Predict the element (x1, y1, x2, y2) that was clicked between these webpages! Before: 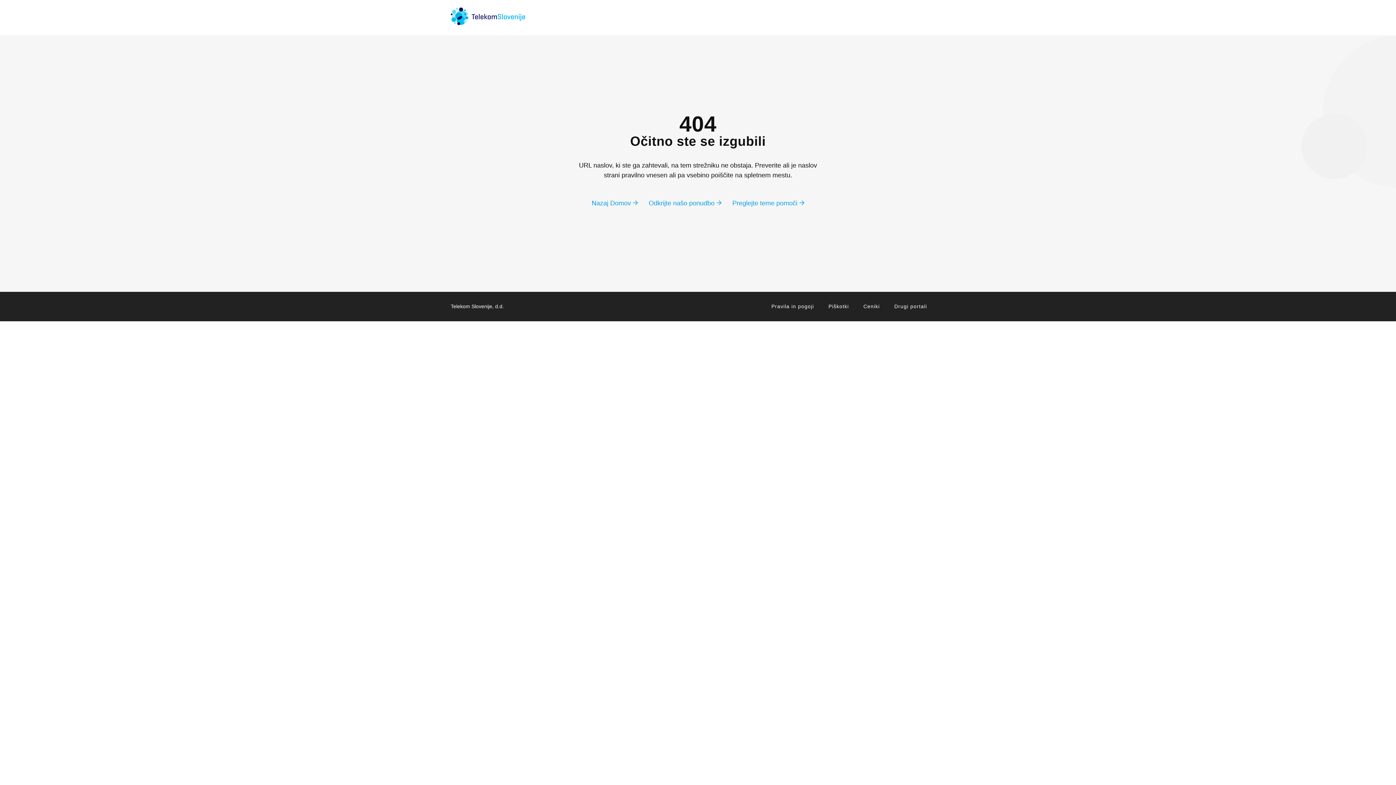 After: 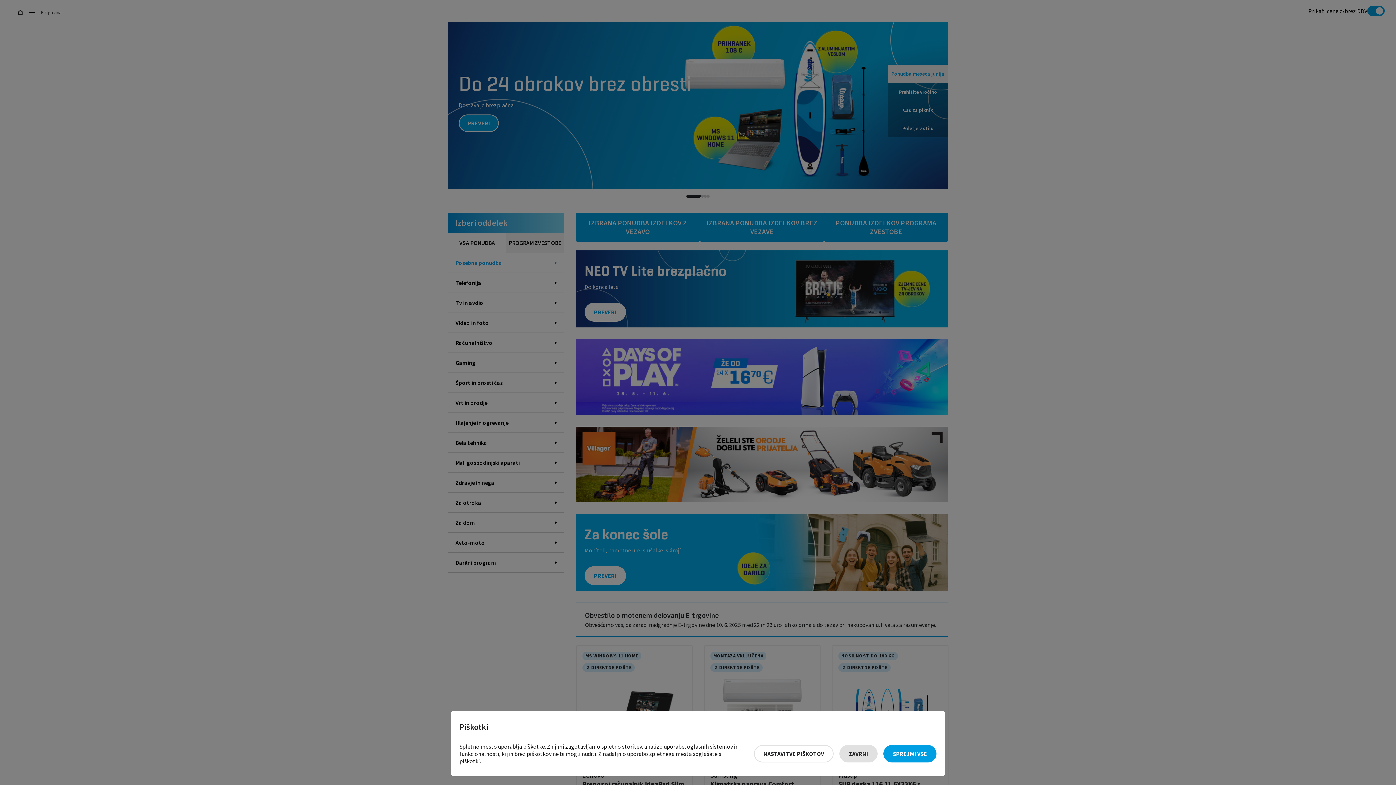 Action: label: Odkrijte našo ponudbo  bbox: (648, 199, 721, 206)